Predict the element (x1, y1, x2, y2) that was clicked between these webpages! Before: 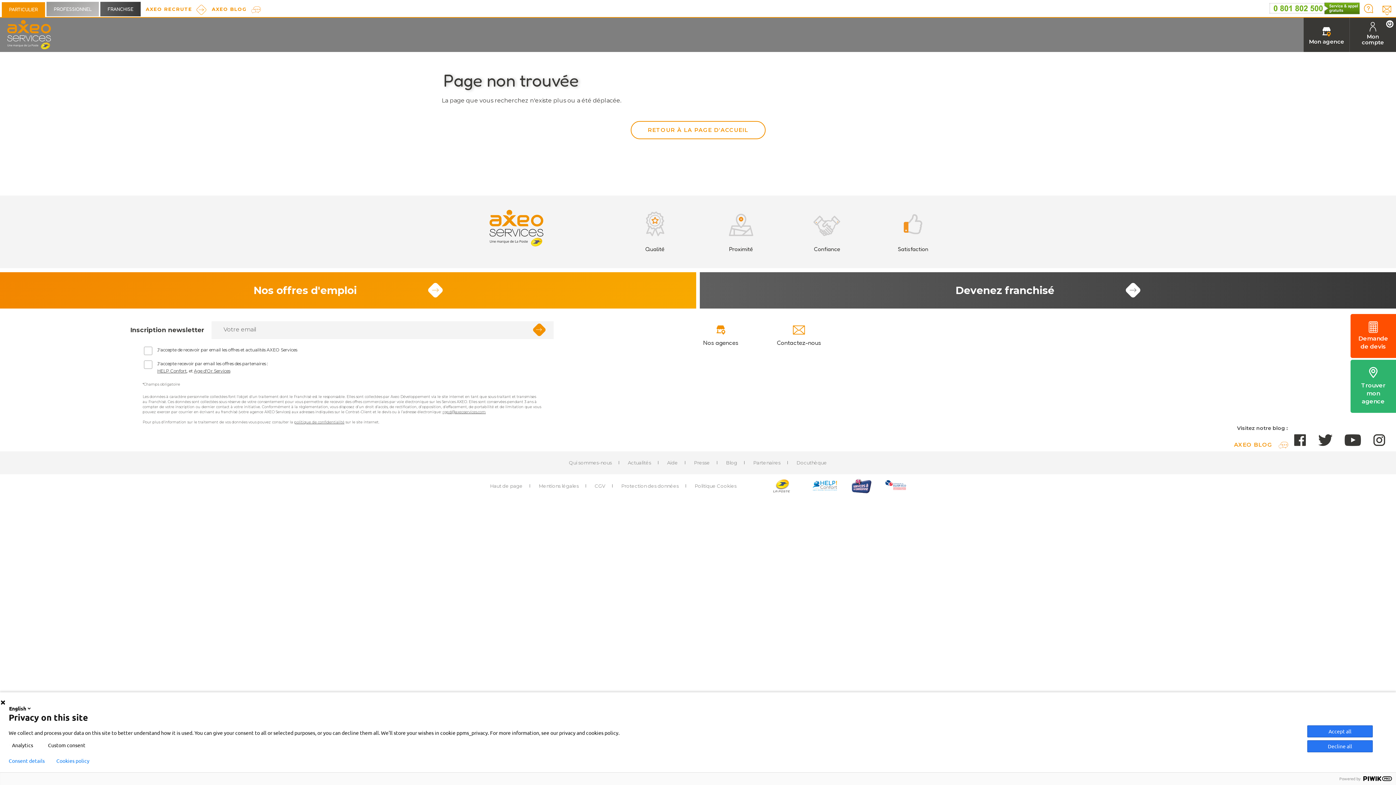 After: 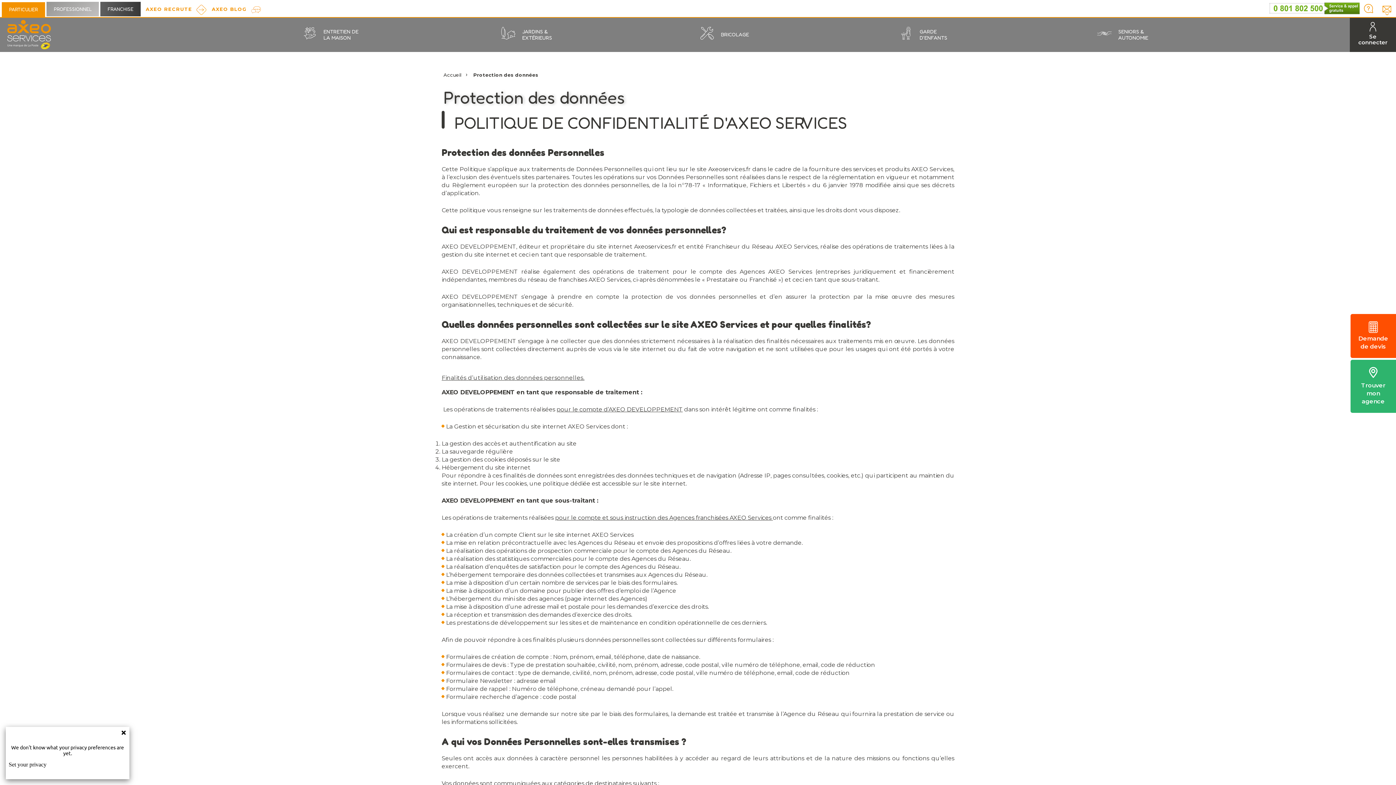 Action: label: politique de confidentialité bbox: (294, 420, 344, 424)